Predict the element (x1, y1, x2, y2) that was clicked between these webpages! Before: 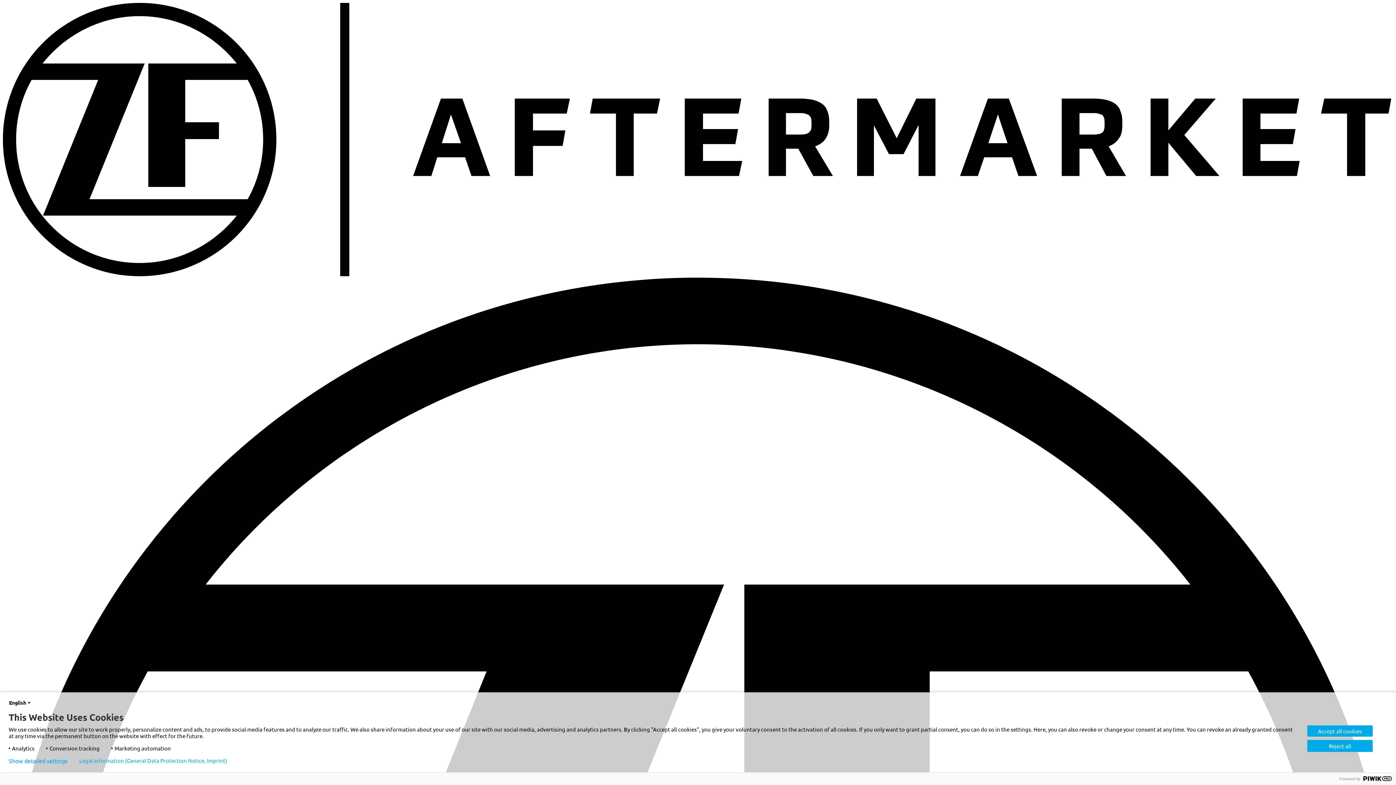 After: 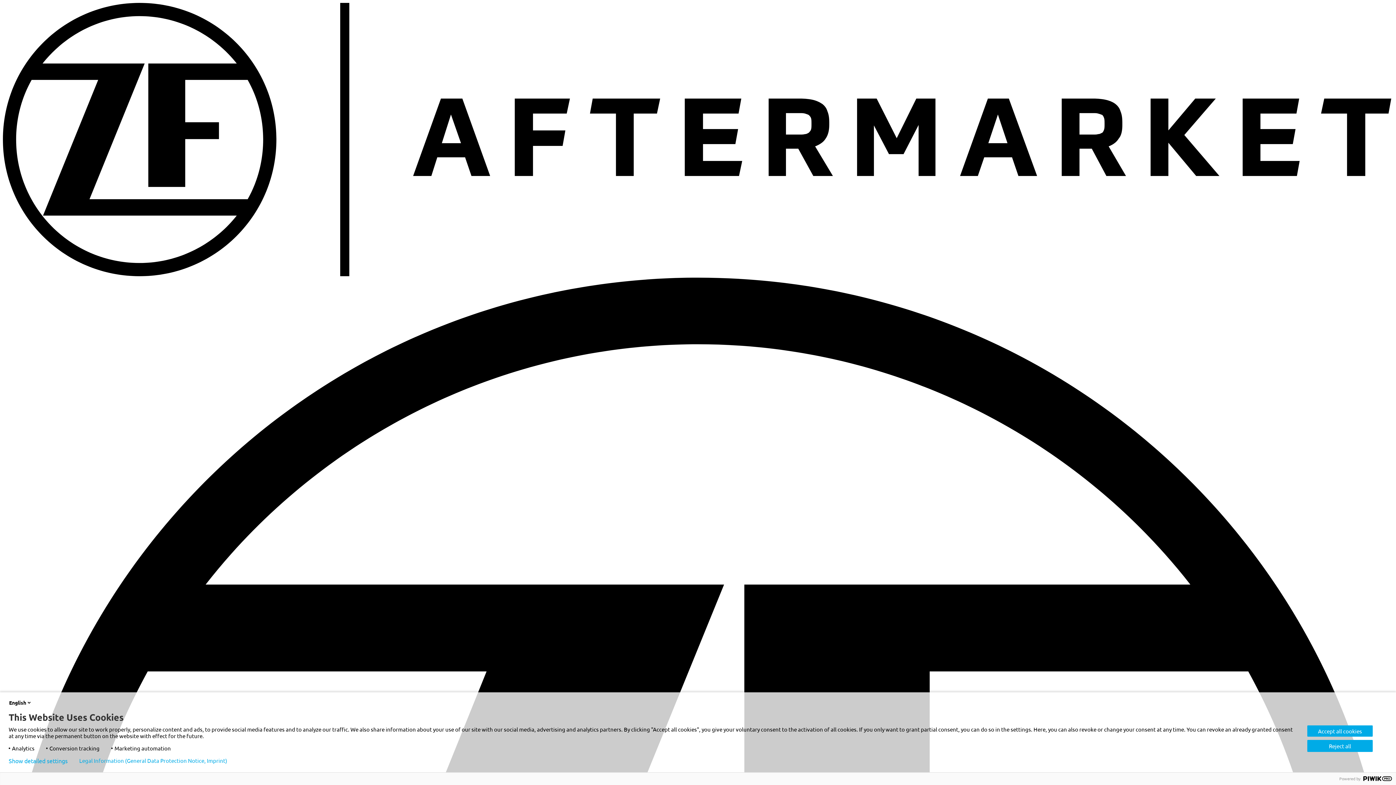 Action: bbox: (79, 758, 227, 764) label: Legal Information (General Data Protection Notice, Imprint)